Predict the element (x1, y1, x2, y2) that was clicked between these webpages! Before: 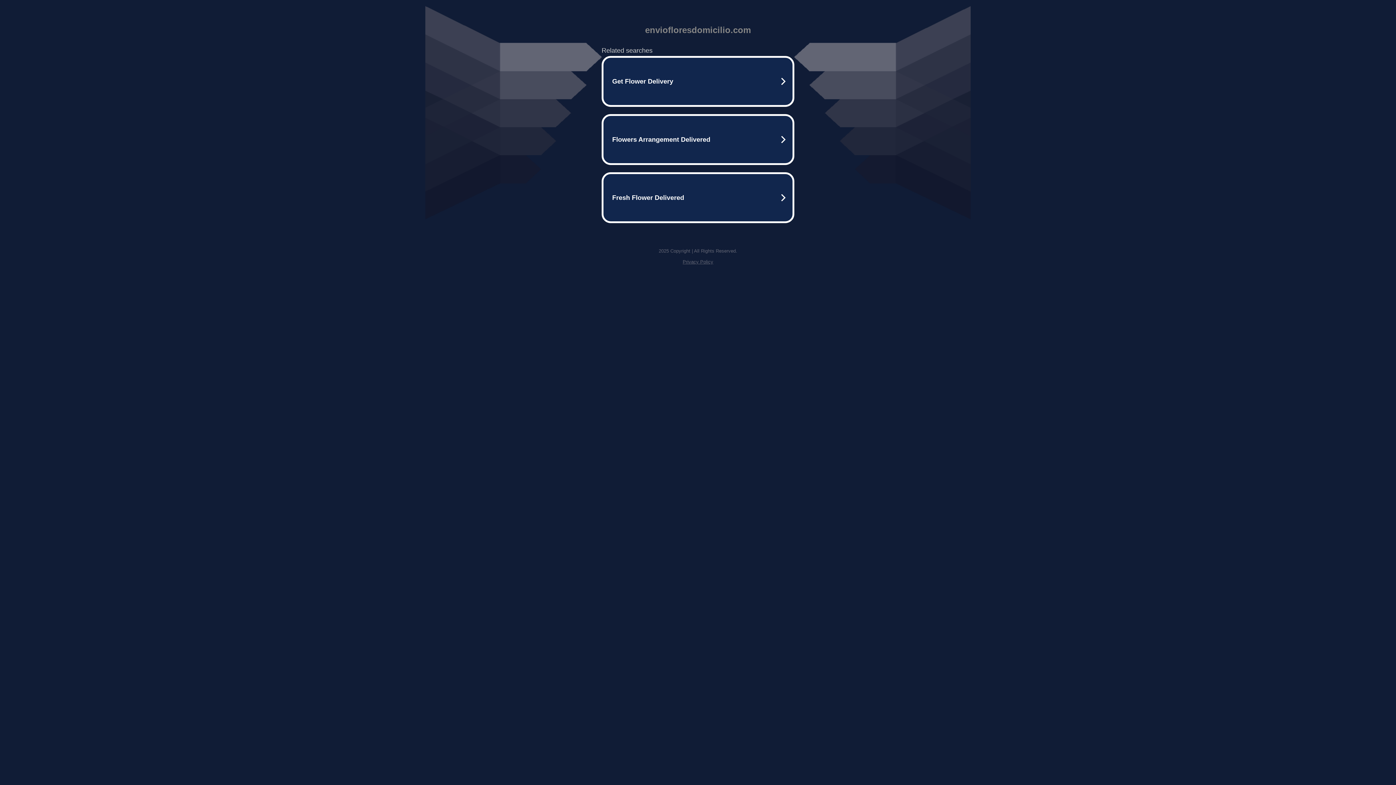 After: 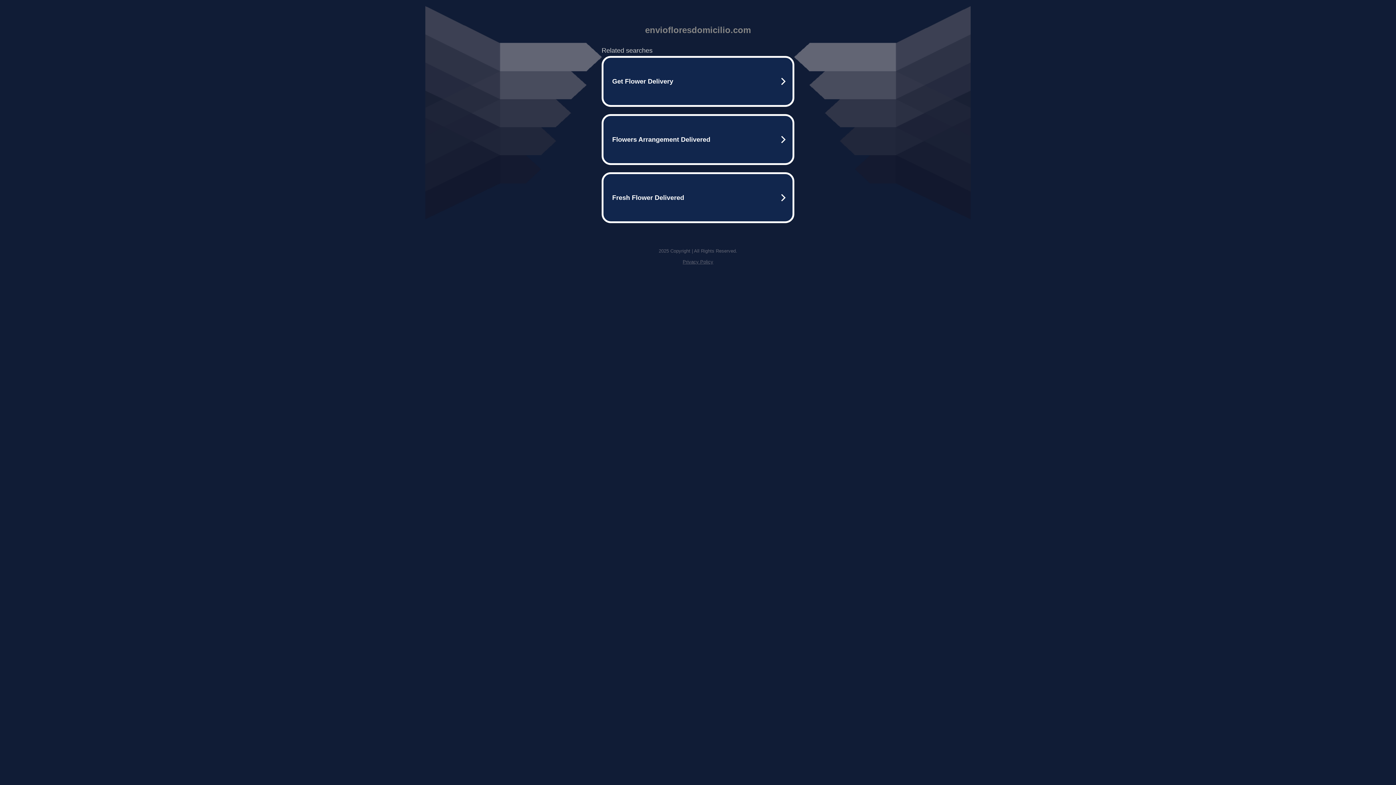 Action: label: Privacy Policy bbox: (682, 259, 713, 264)